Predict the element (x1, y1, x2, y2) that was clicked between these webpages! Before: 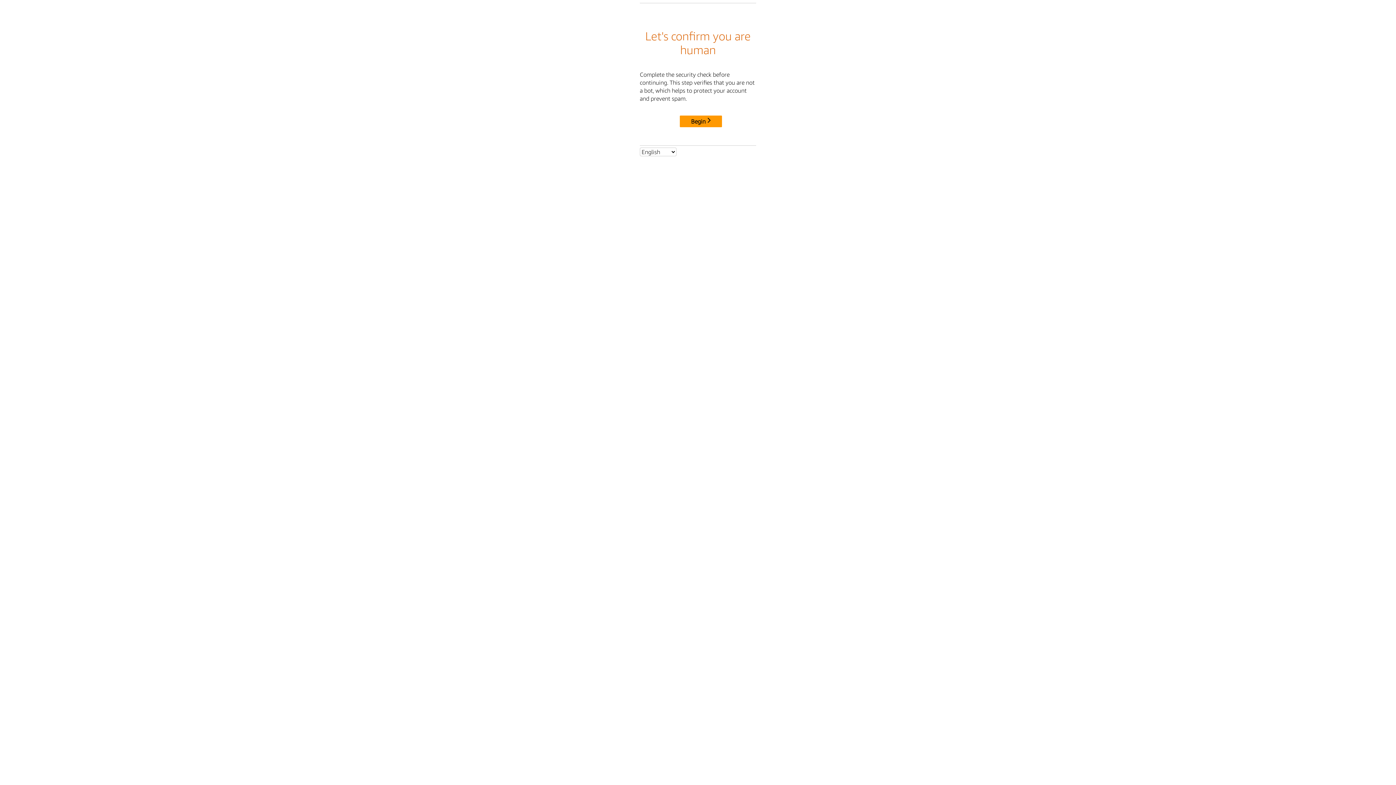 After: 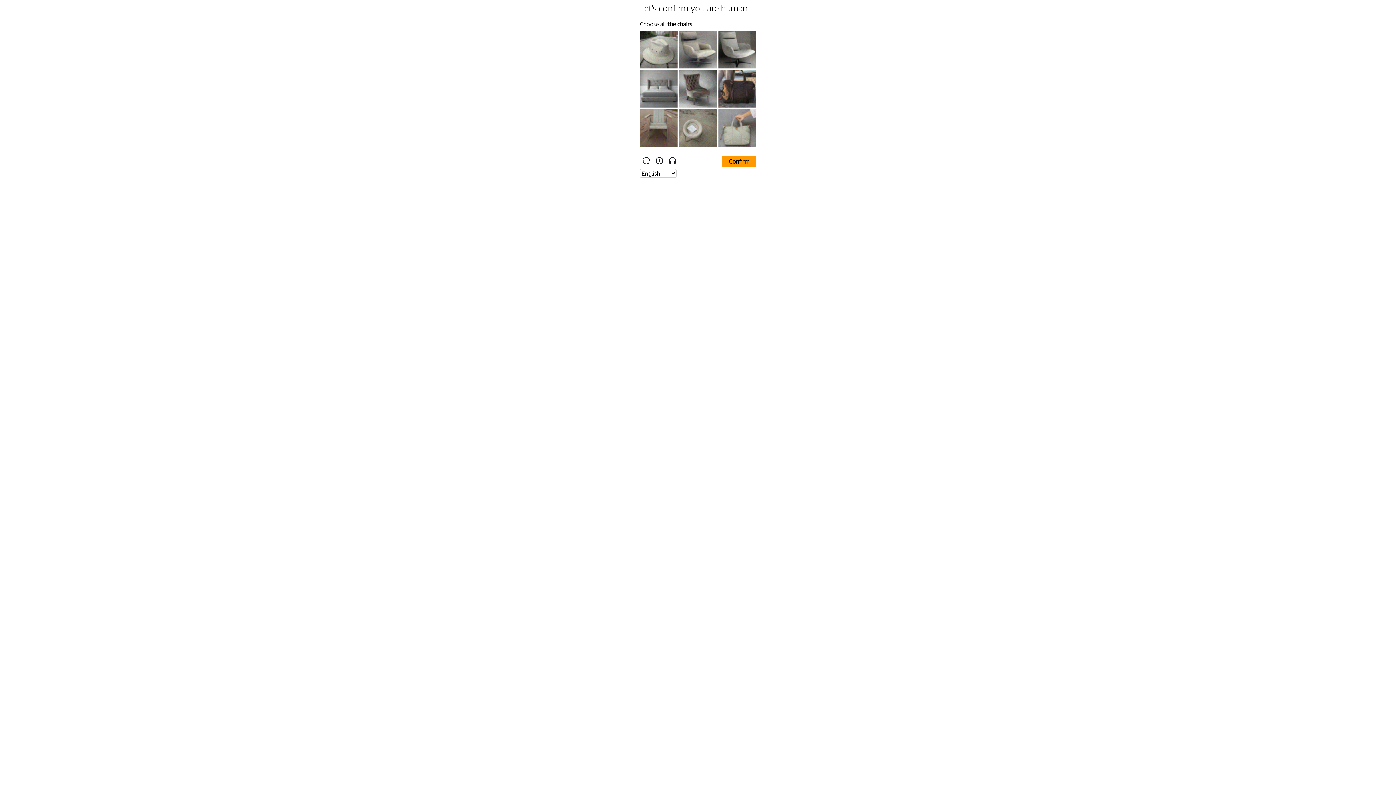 Action: label: Begin bbox: (680, 115, 722, 127)